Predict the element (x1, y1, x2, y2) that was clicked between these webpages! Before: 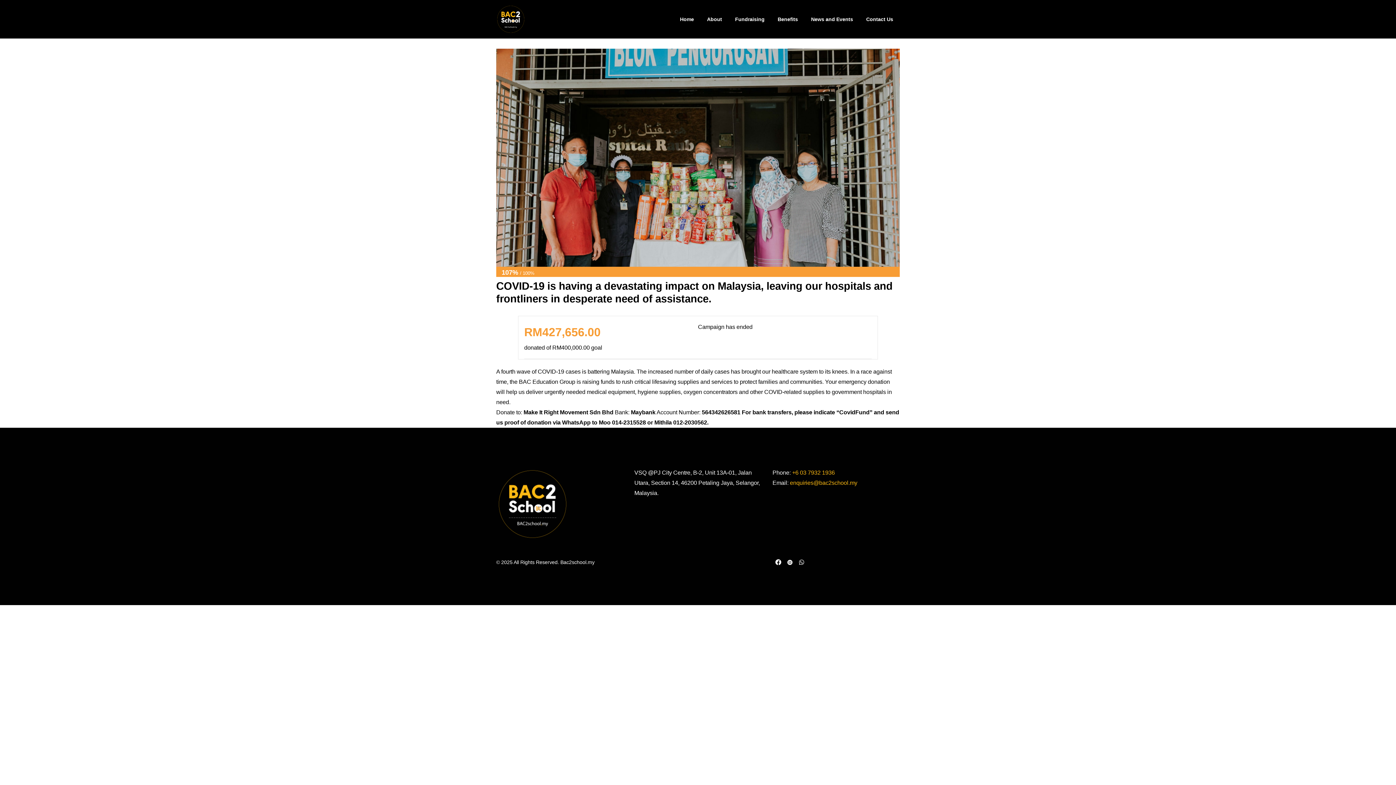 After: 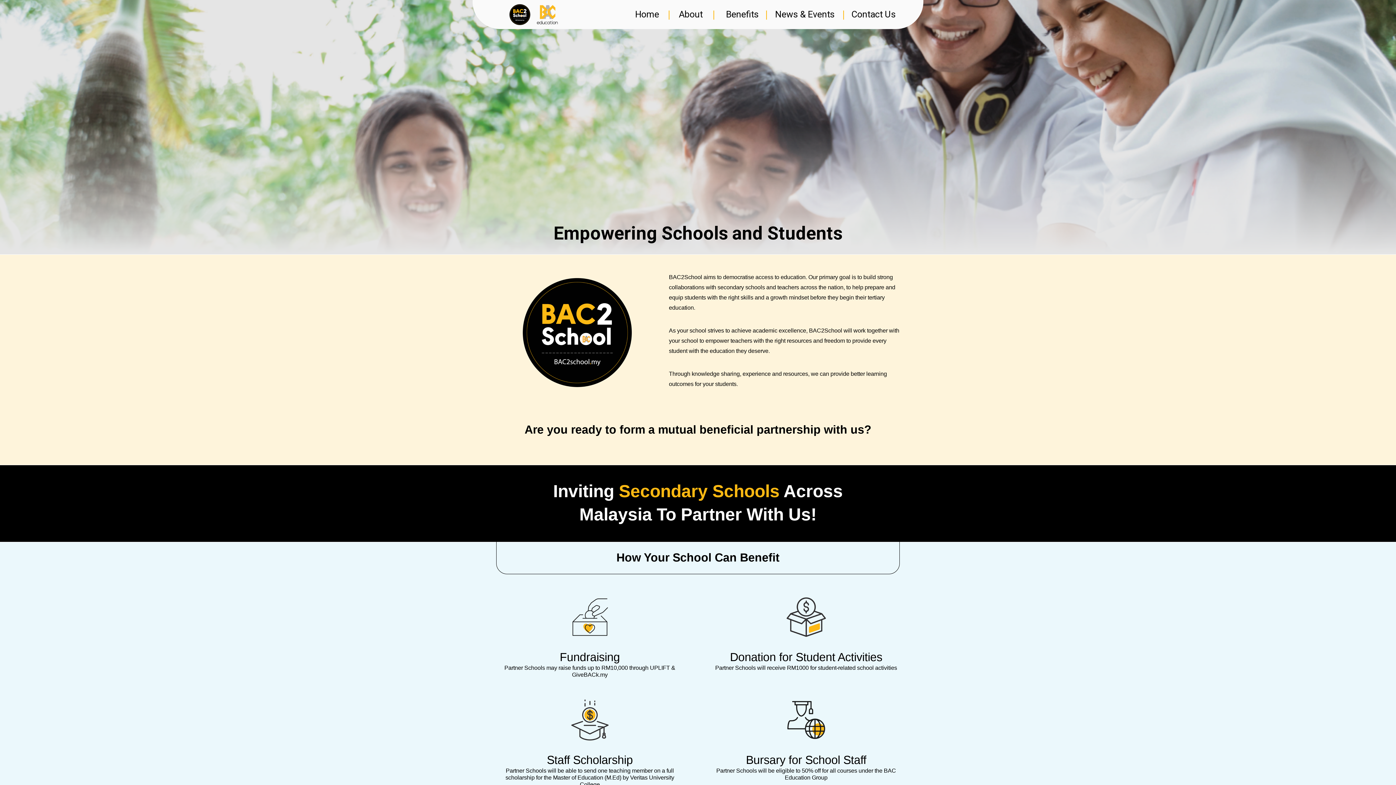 Action: bbox: (496, 467, 569, 540)